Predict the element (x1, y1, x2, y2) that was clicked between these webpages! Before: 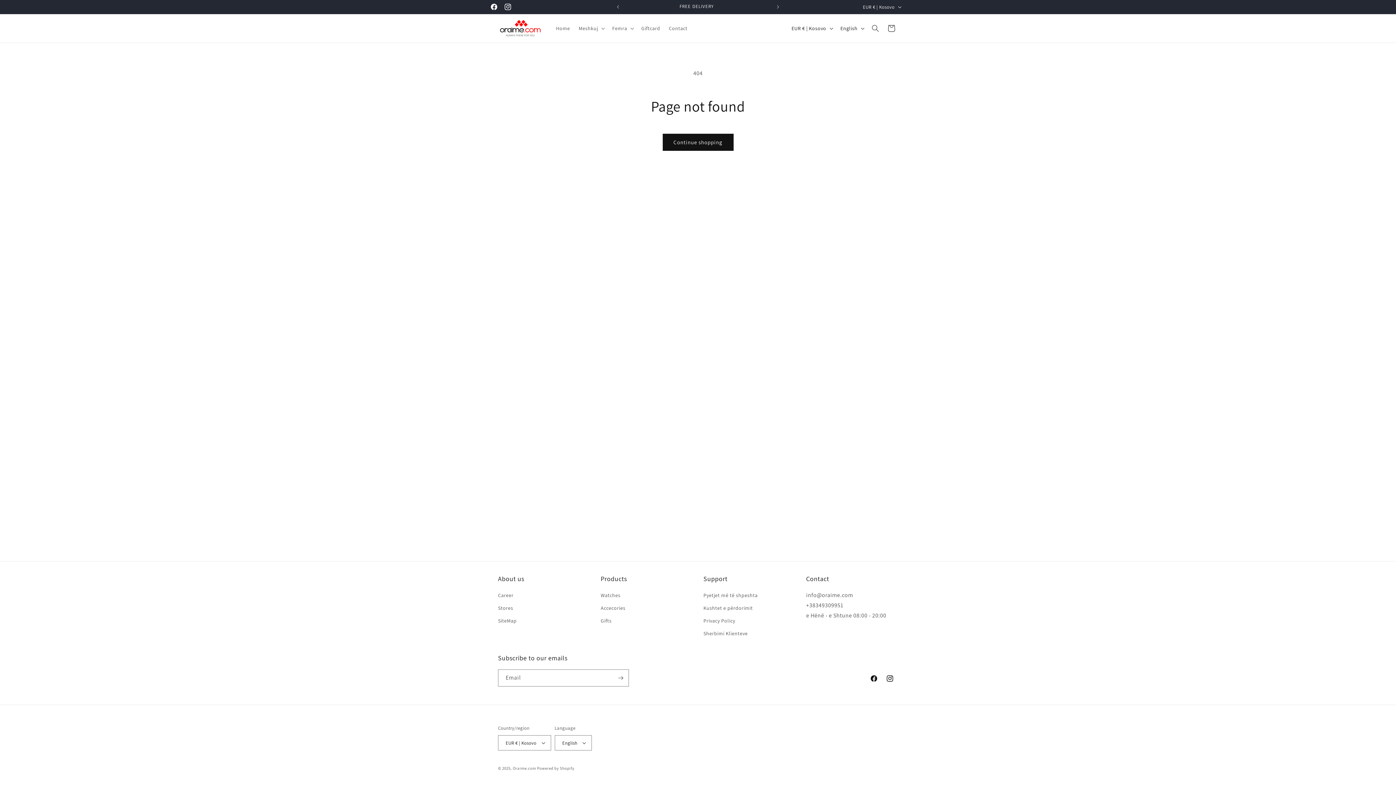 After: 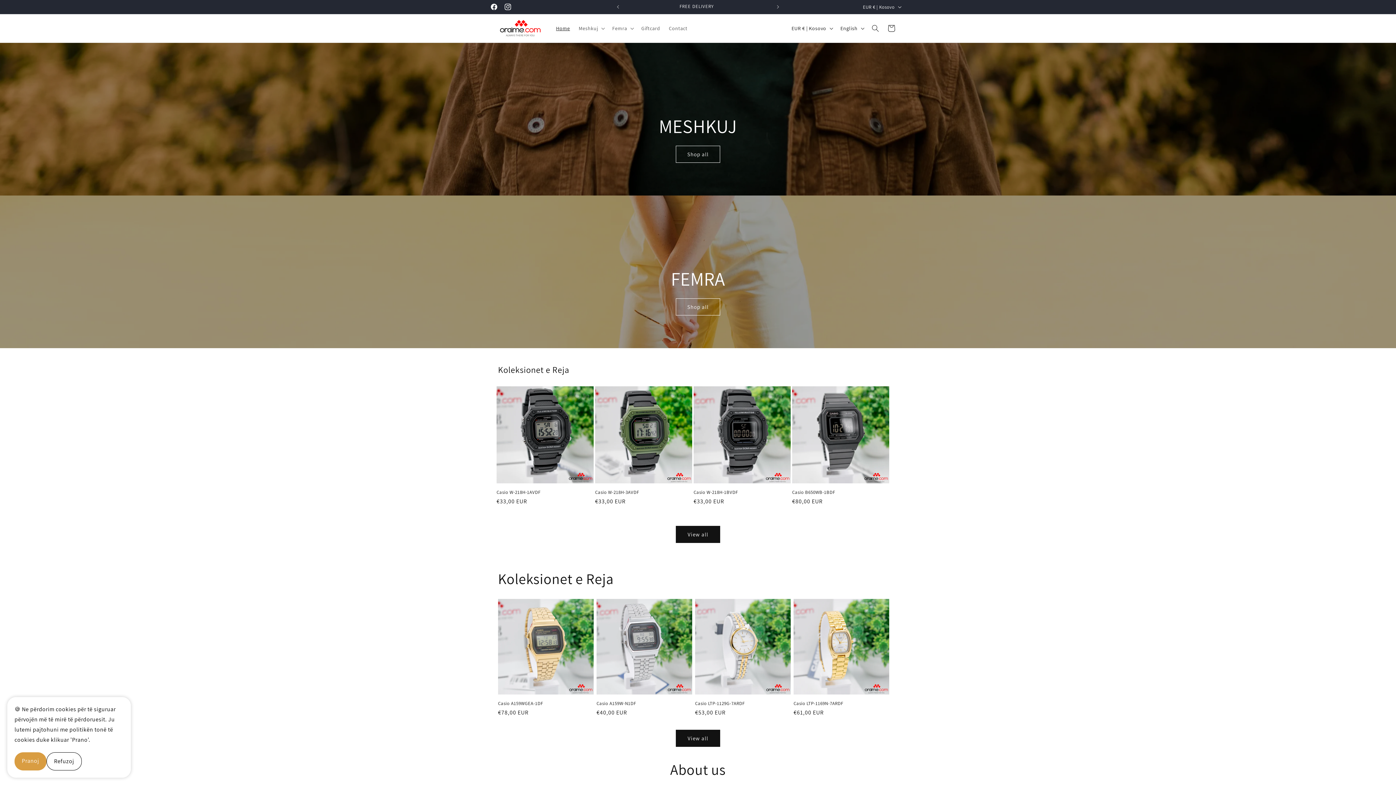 Action: label: SiteMap bbox: (498, 614, 516, 627)